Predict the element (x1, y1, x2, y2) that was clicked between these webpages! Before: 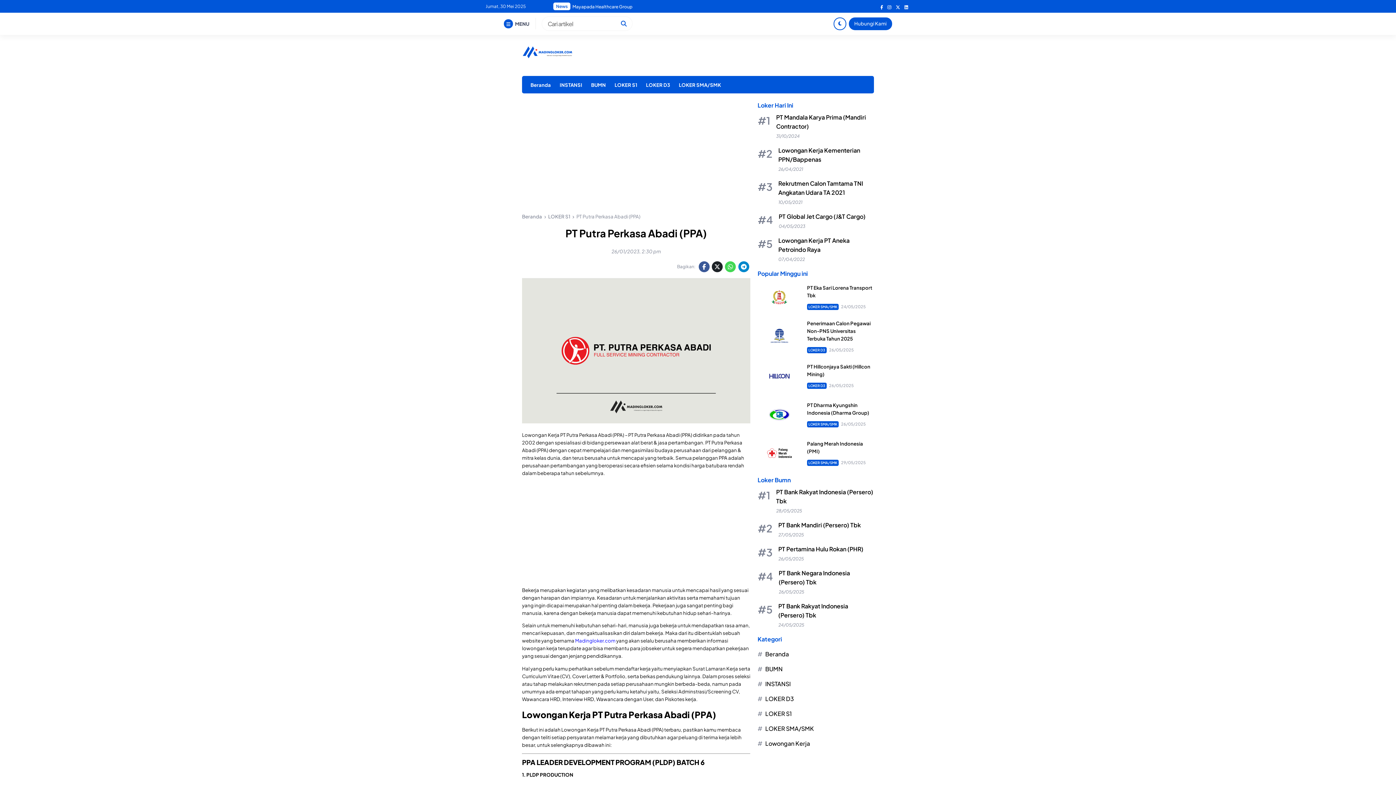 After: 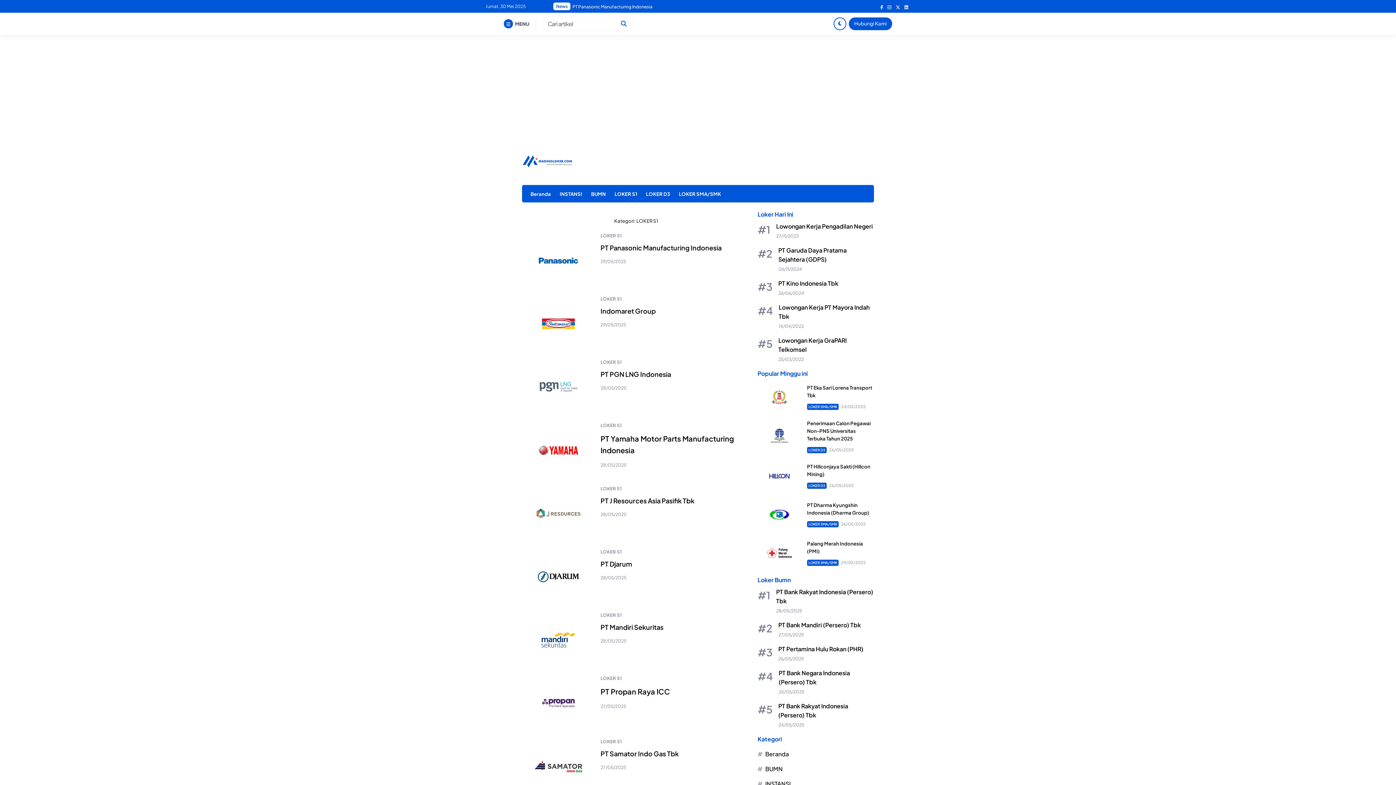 Action: label: LOKER S1 bbox: (765, 710, 792, 717)